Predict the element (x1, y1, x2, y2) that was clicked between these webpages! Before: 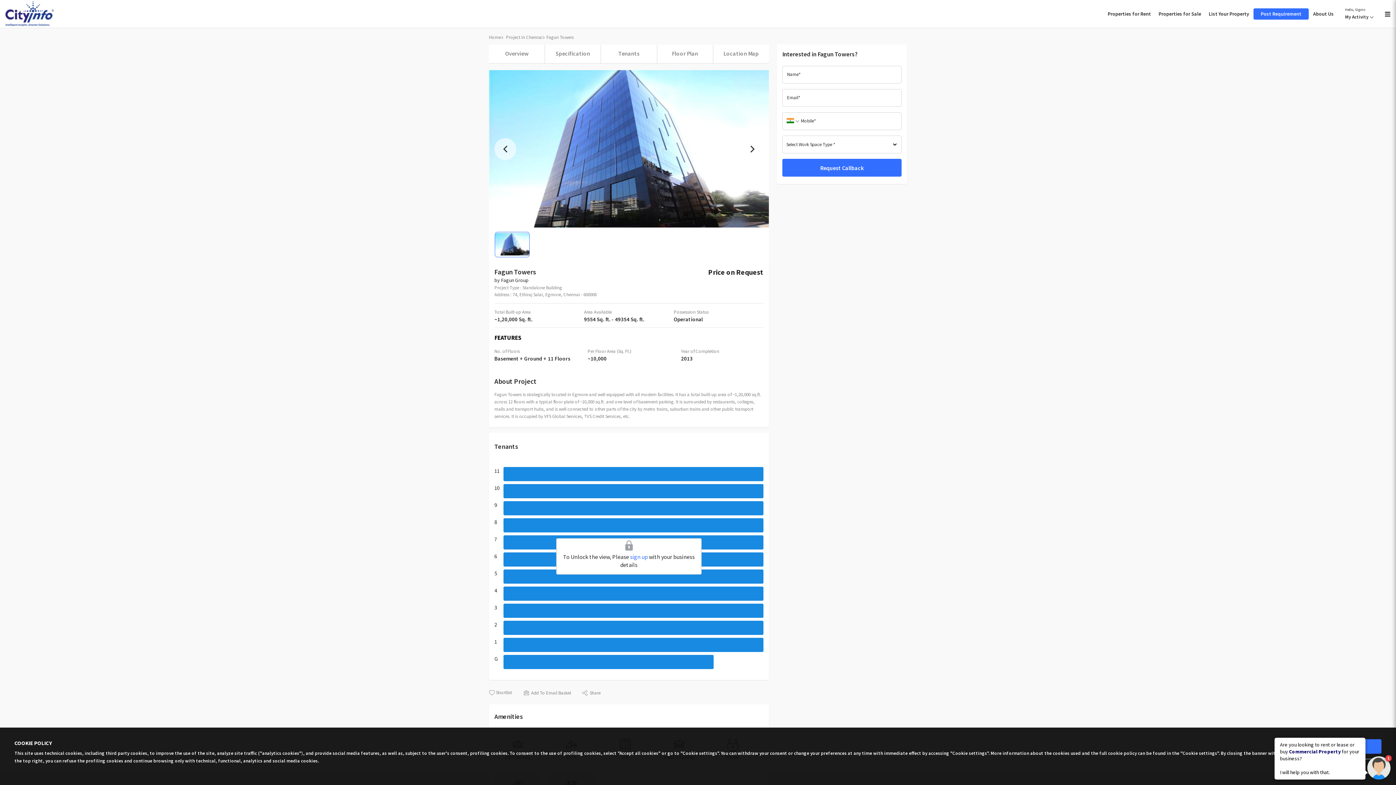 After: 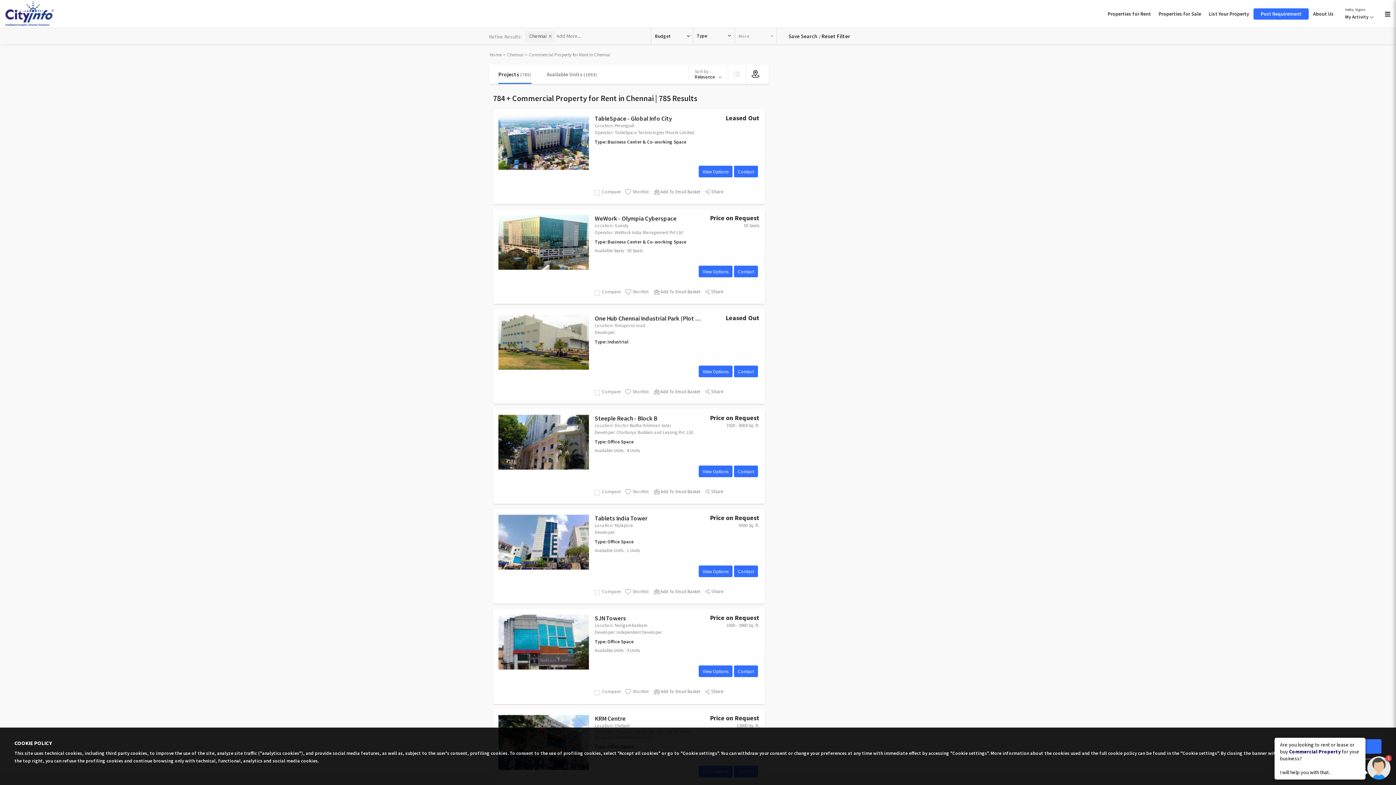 Action: bbox: (505, 34, 542, 40) label:  Project in Chennai